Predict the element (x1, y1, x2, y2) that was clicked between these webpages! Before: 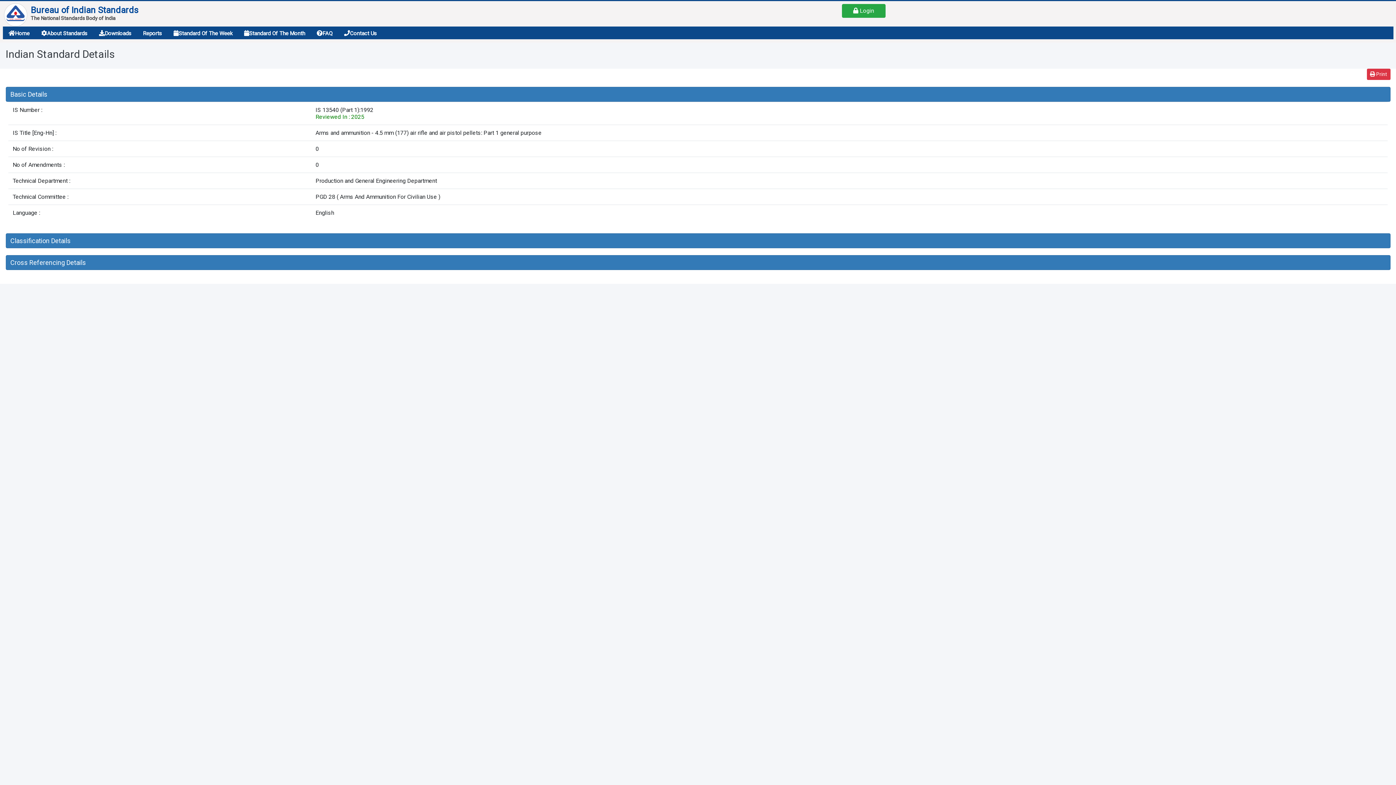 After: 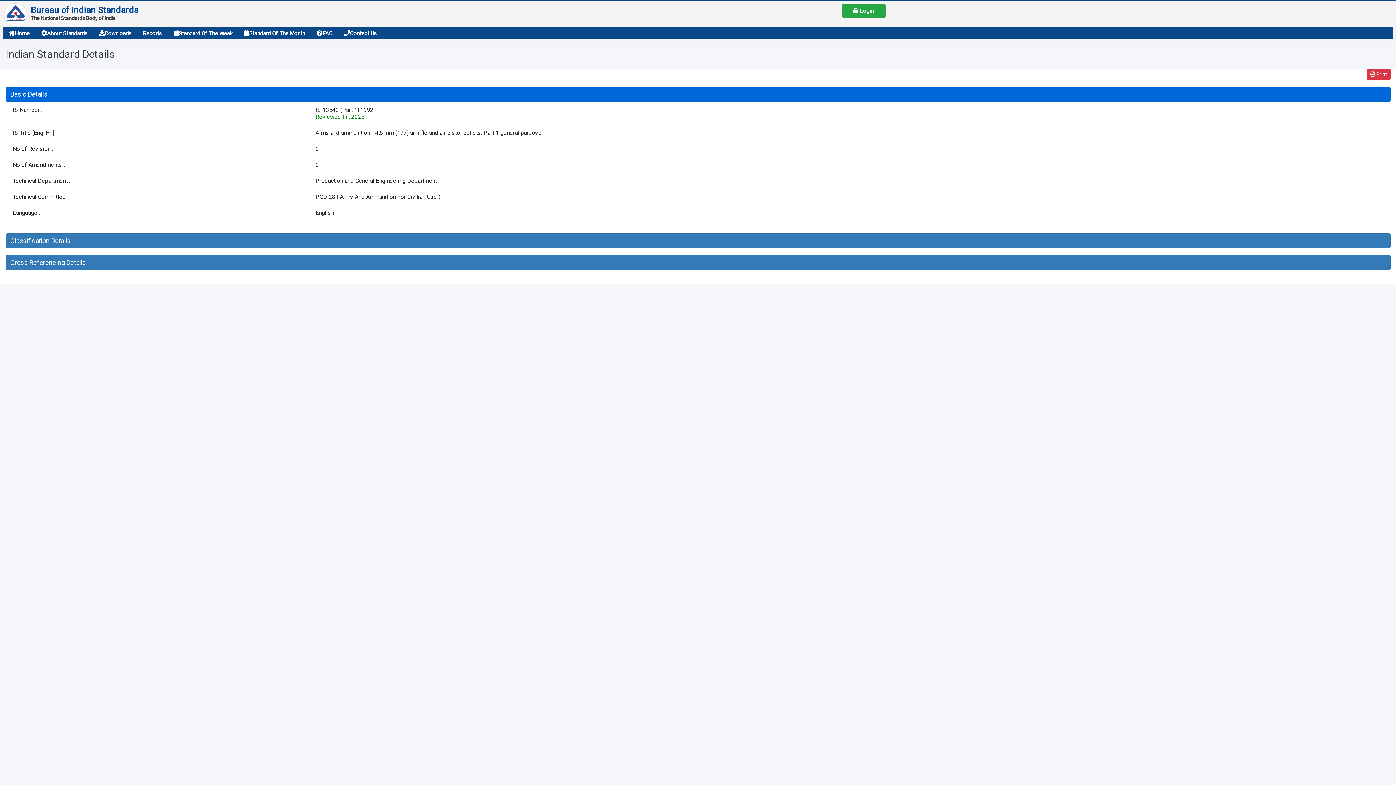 Action: label: Basic Details bbox: (10, 90, 47, 98)